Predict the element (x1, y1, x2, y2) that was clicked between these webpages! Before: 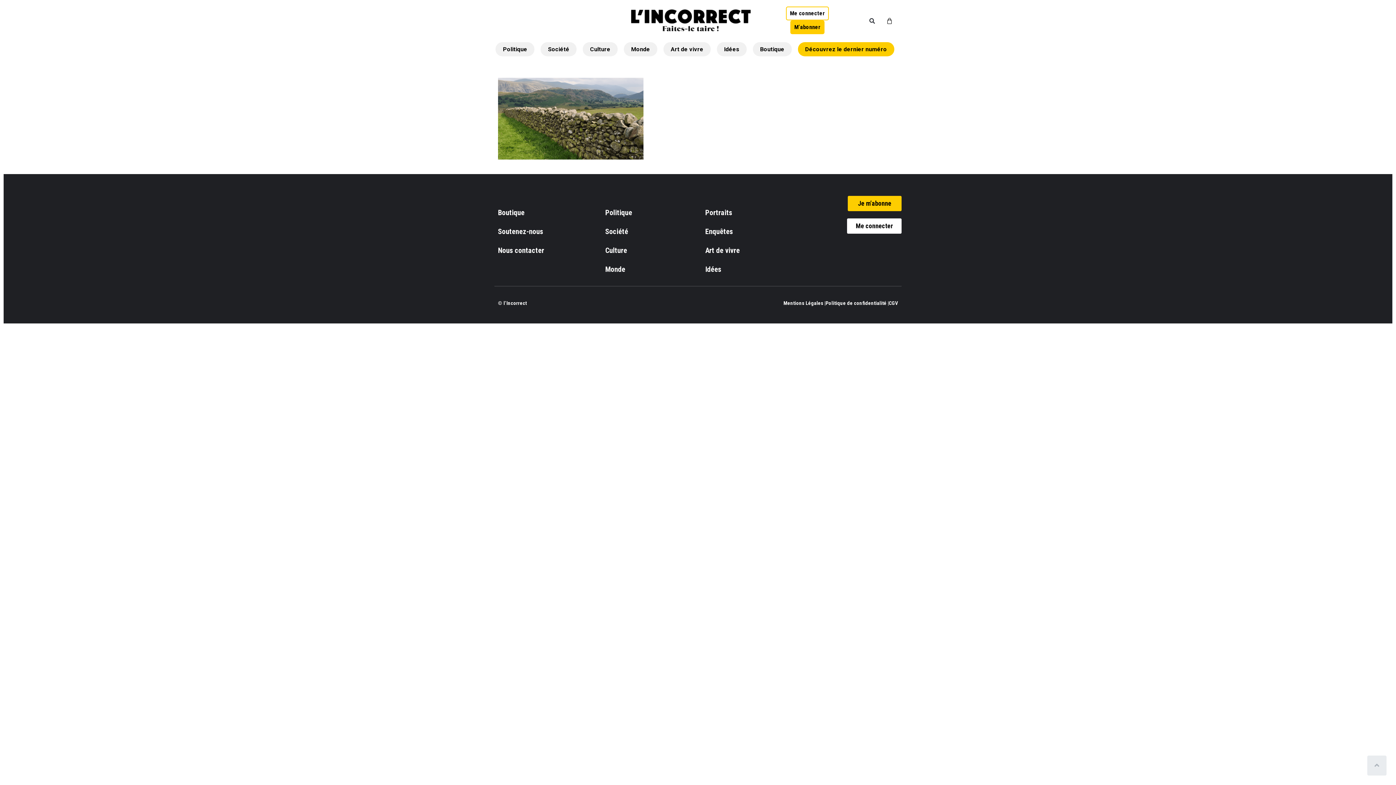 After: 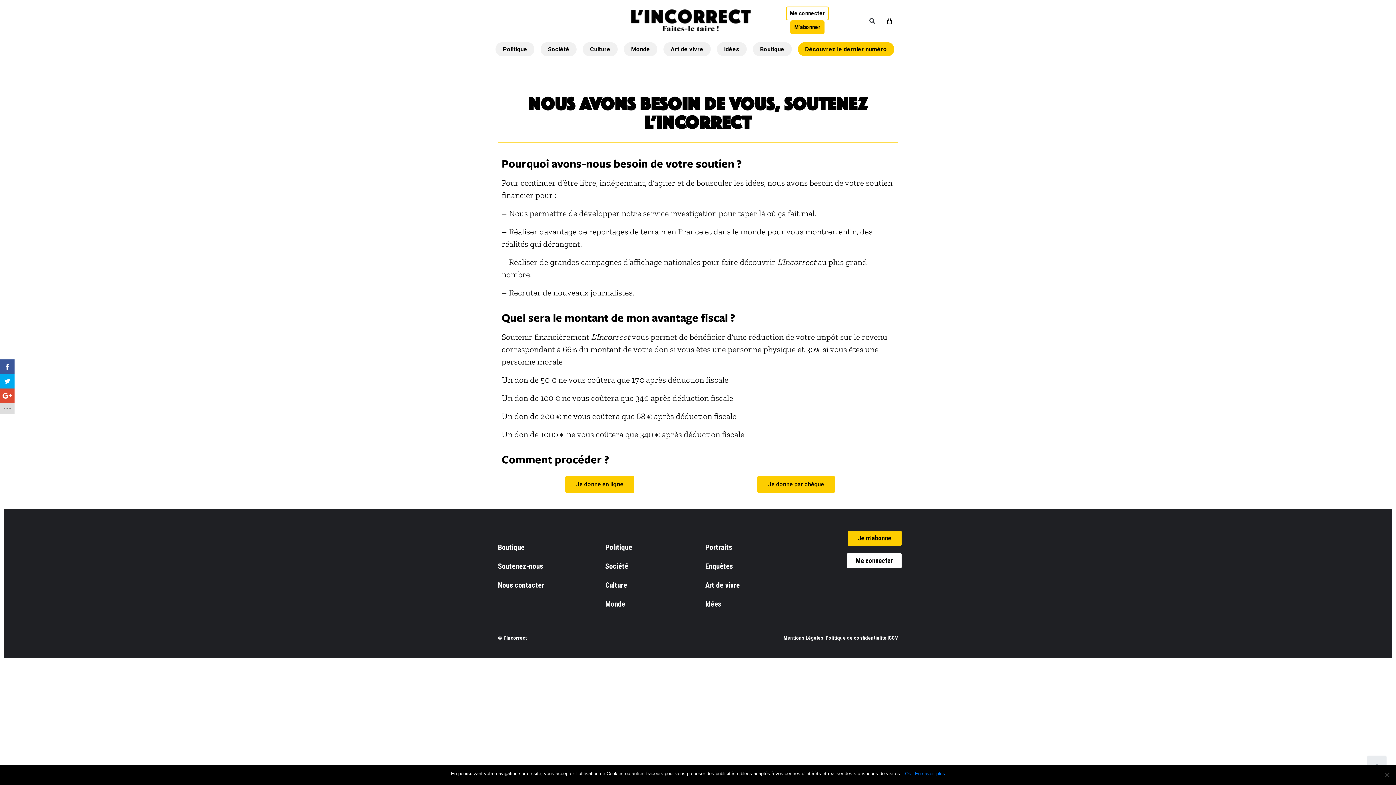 Action: label: Soutenez-nous bbox: (494, 222, 548, 241)